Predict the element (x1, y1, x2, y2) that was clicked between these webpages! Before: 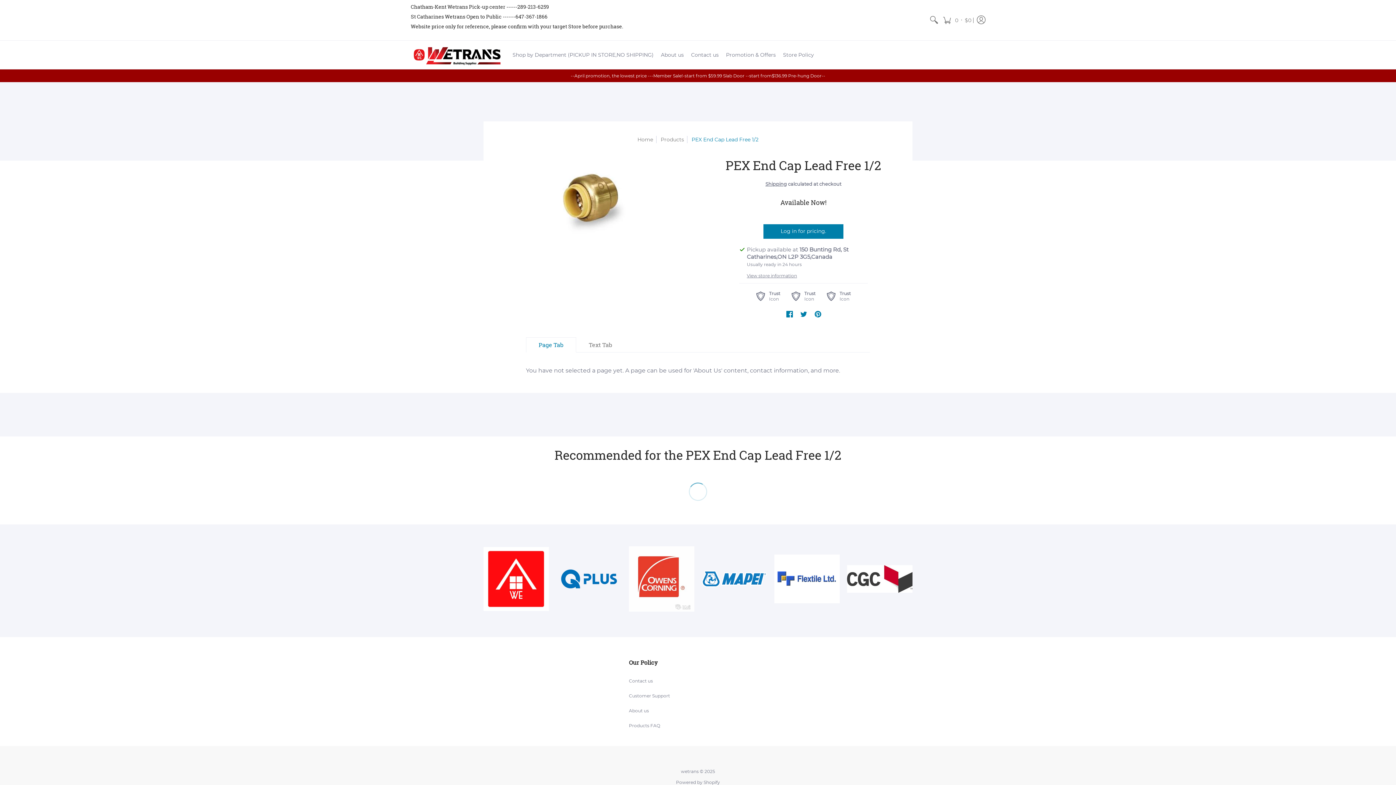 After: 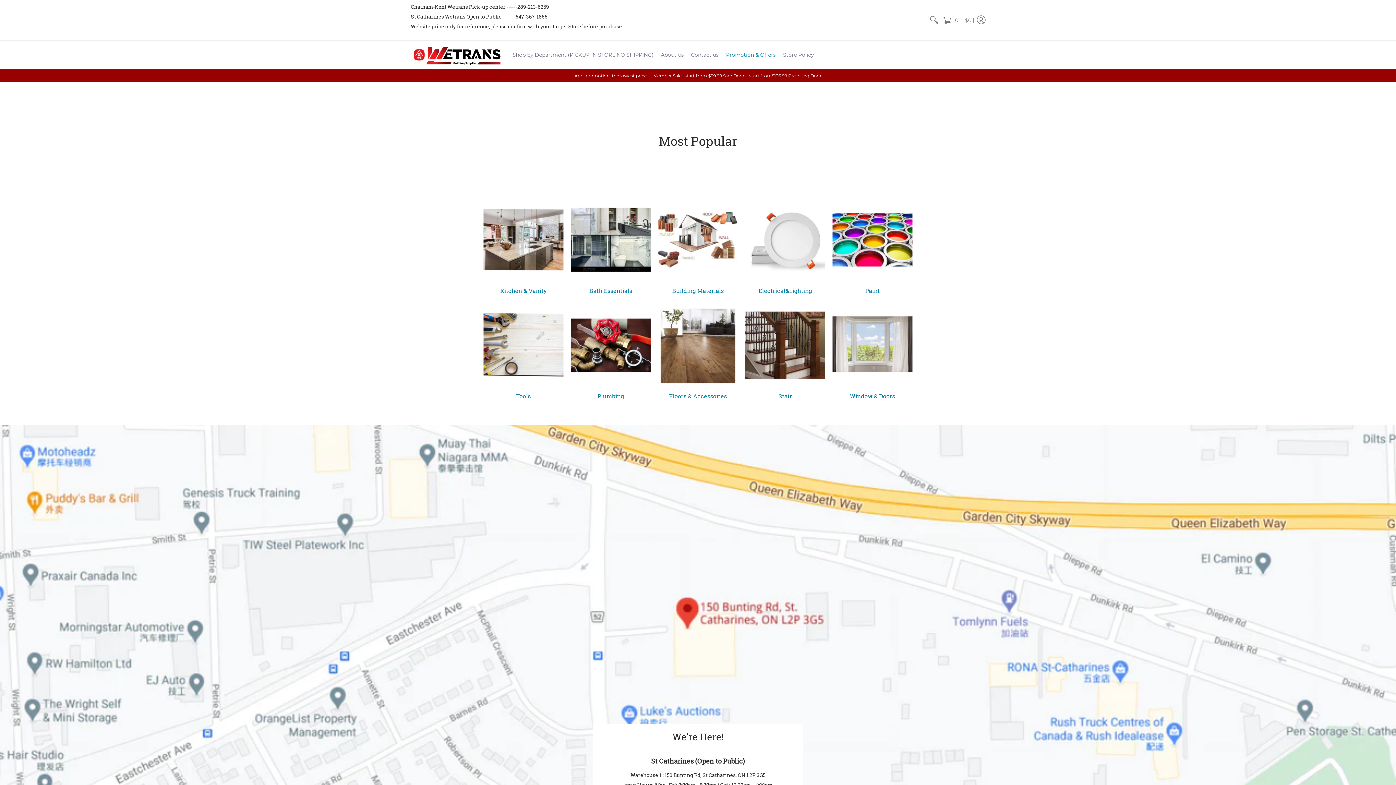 Action: label: Home bbox: (637, 136, 653, 142)